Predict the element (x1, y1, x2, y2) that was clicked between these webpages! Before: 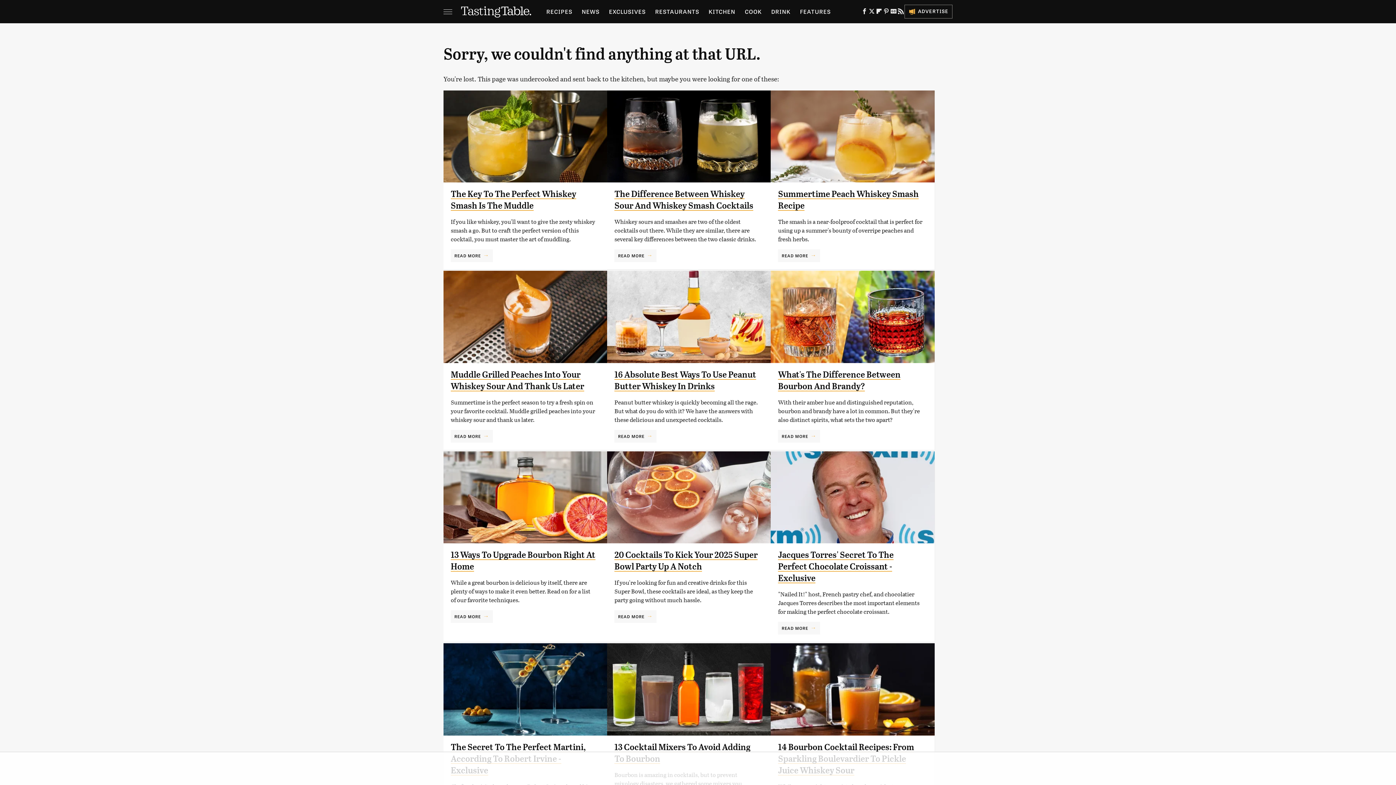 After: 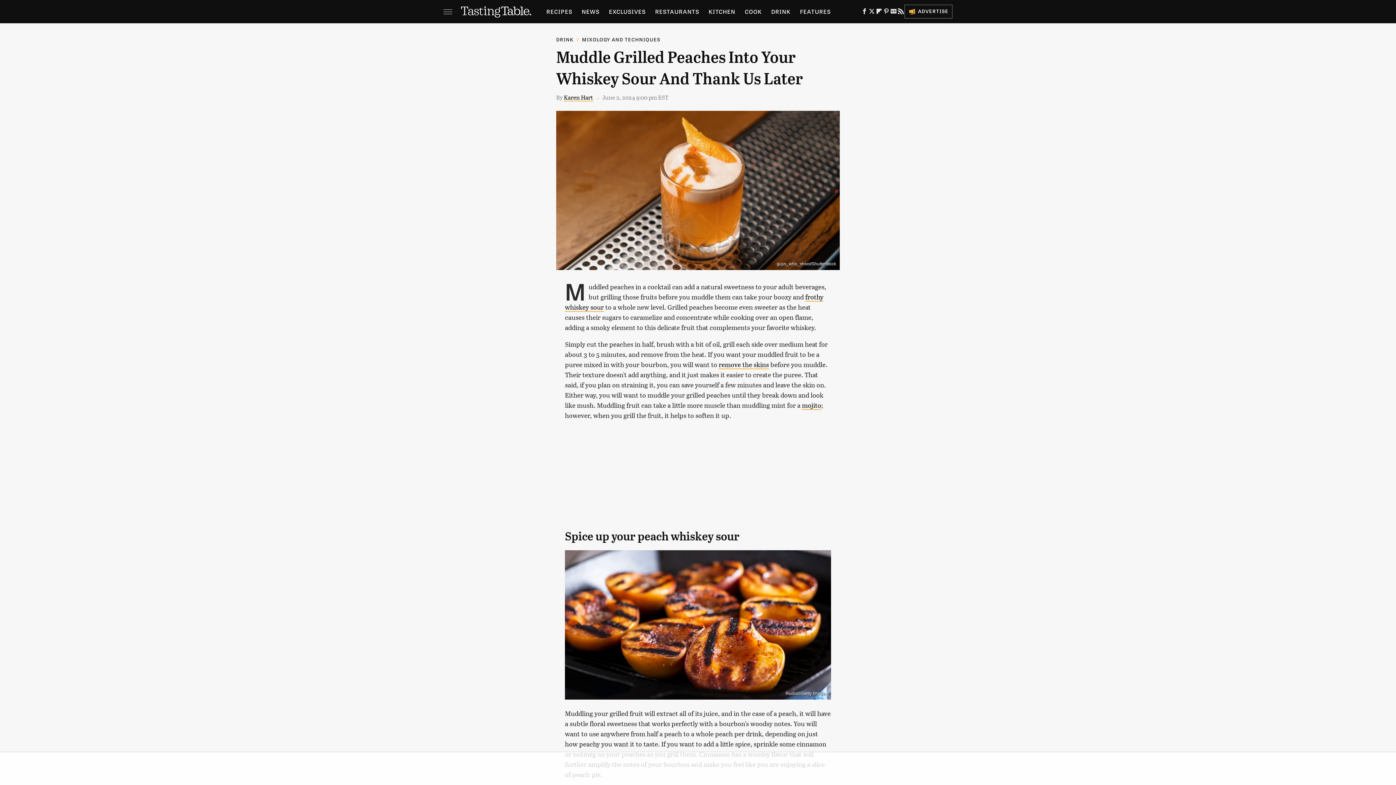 Action: bbox: (443, 271, 607, 363)